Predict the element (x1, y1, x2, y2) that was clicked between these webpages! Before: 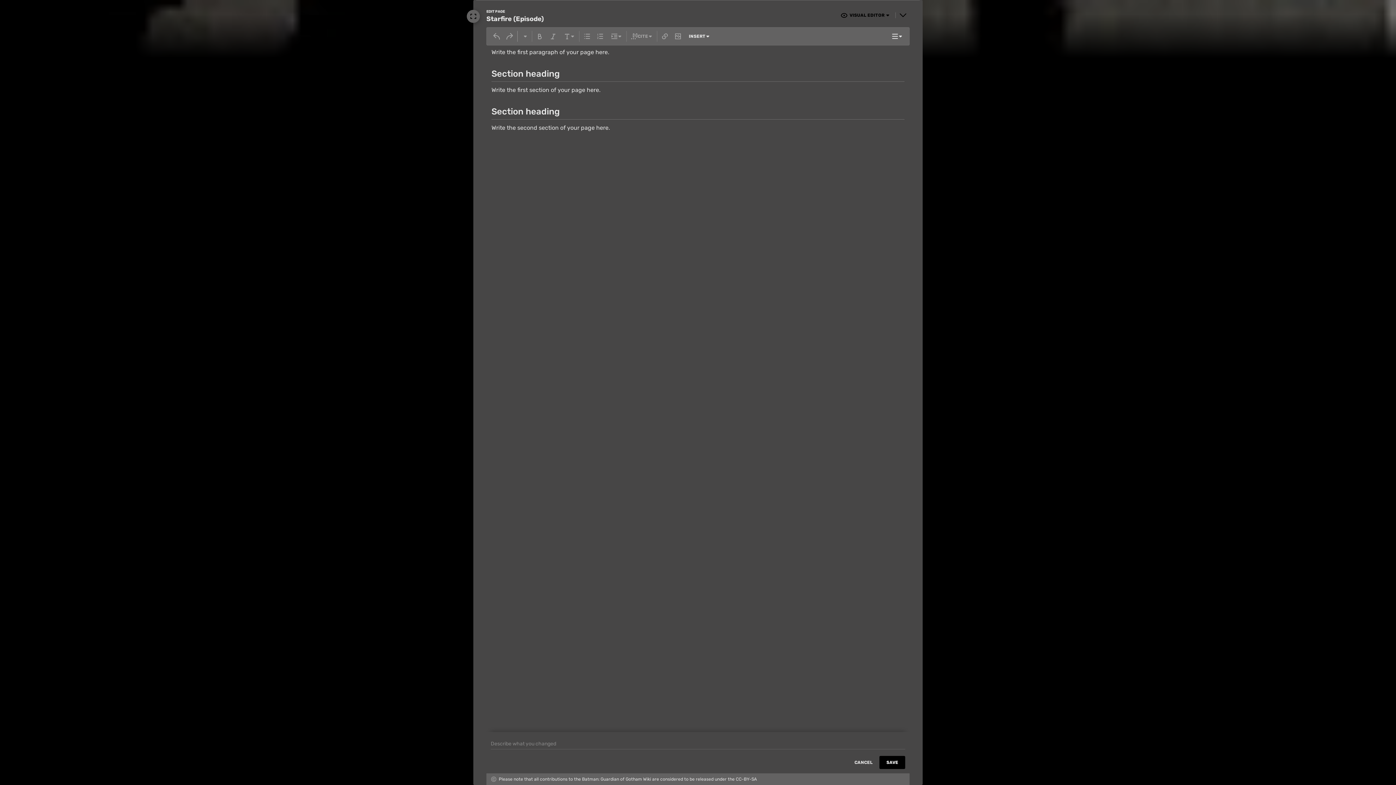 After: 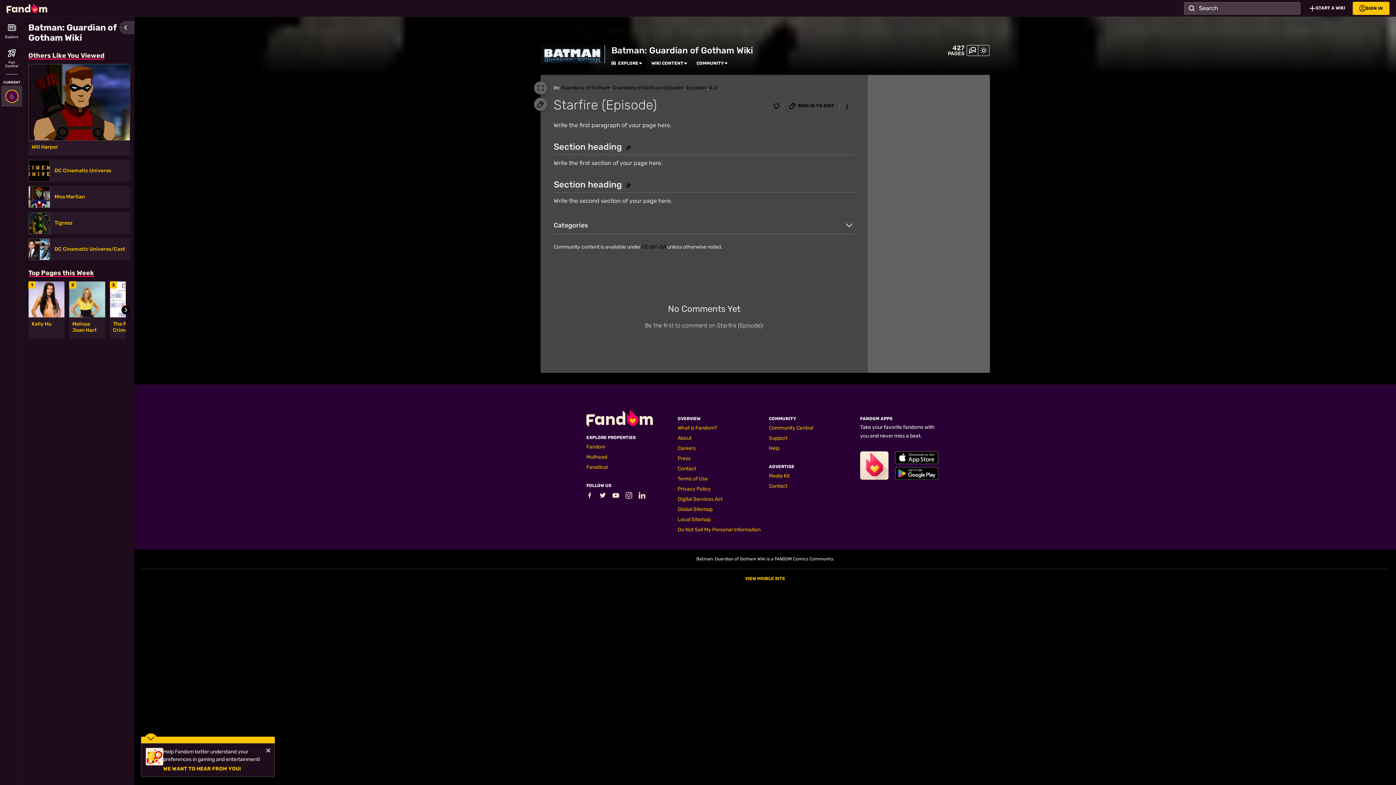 Action: bbox: (486, 14, 544, 22) label: Starfire (Episode)